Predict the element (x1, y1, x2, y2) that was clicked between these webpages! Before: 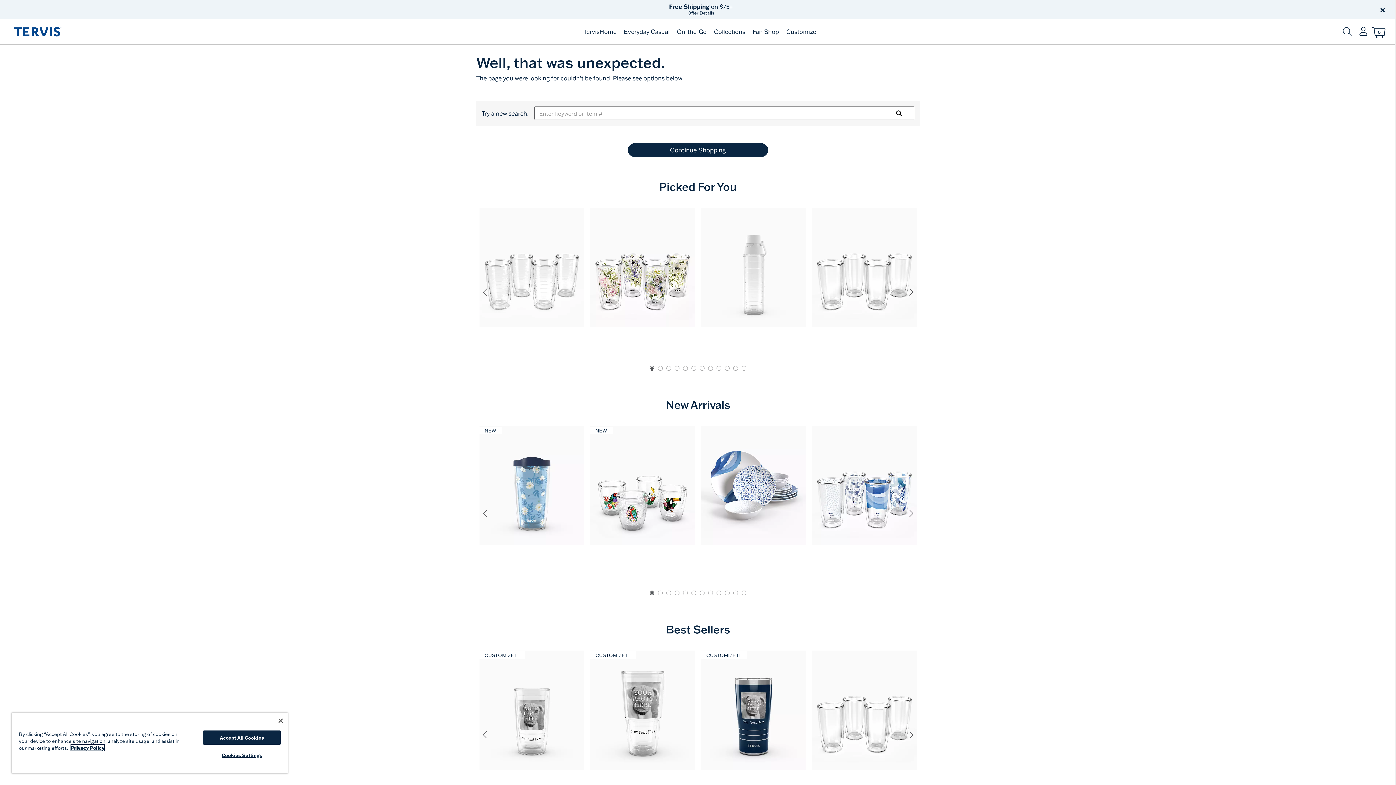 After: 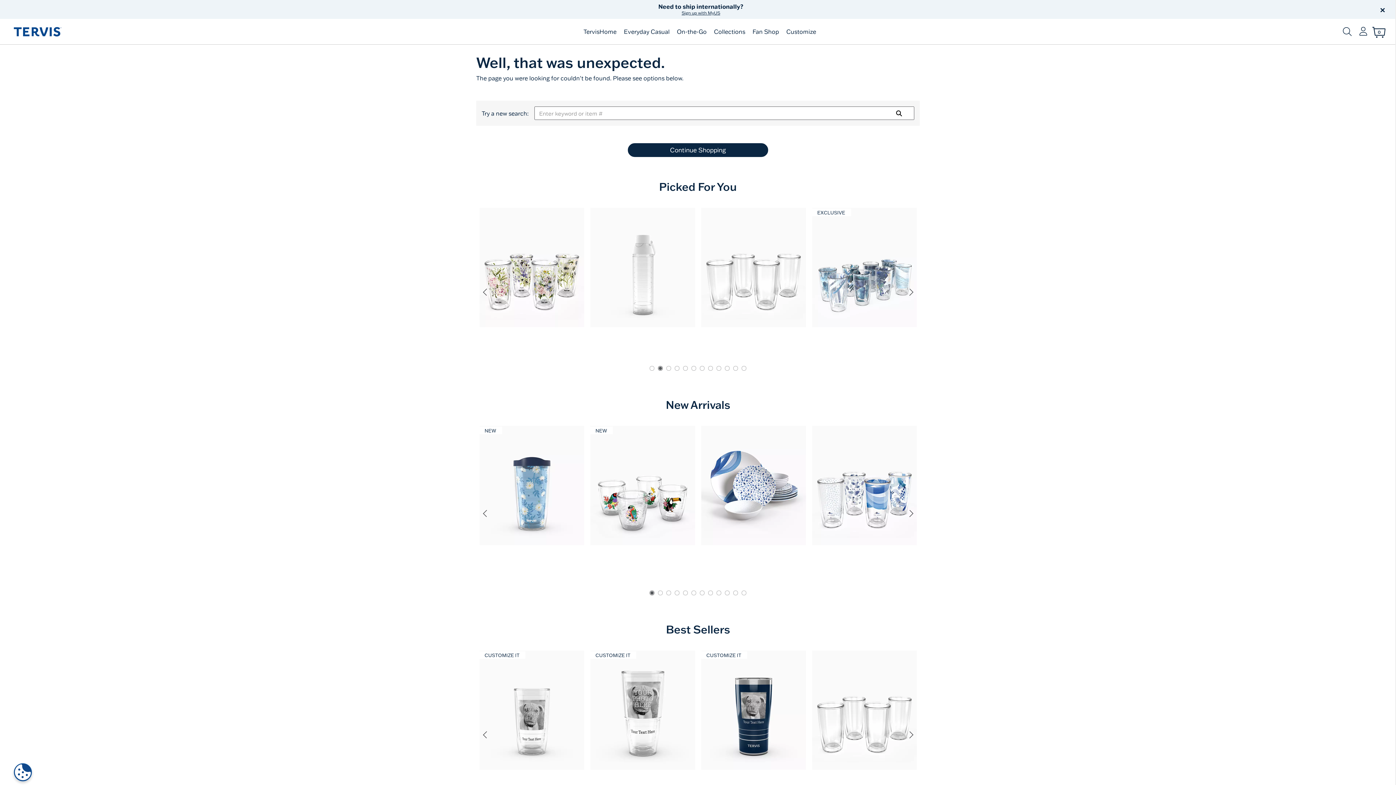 Action: label: Next slide bbox: (902, 283, 920, 301)